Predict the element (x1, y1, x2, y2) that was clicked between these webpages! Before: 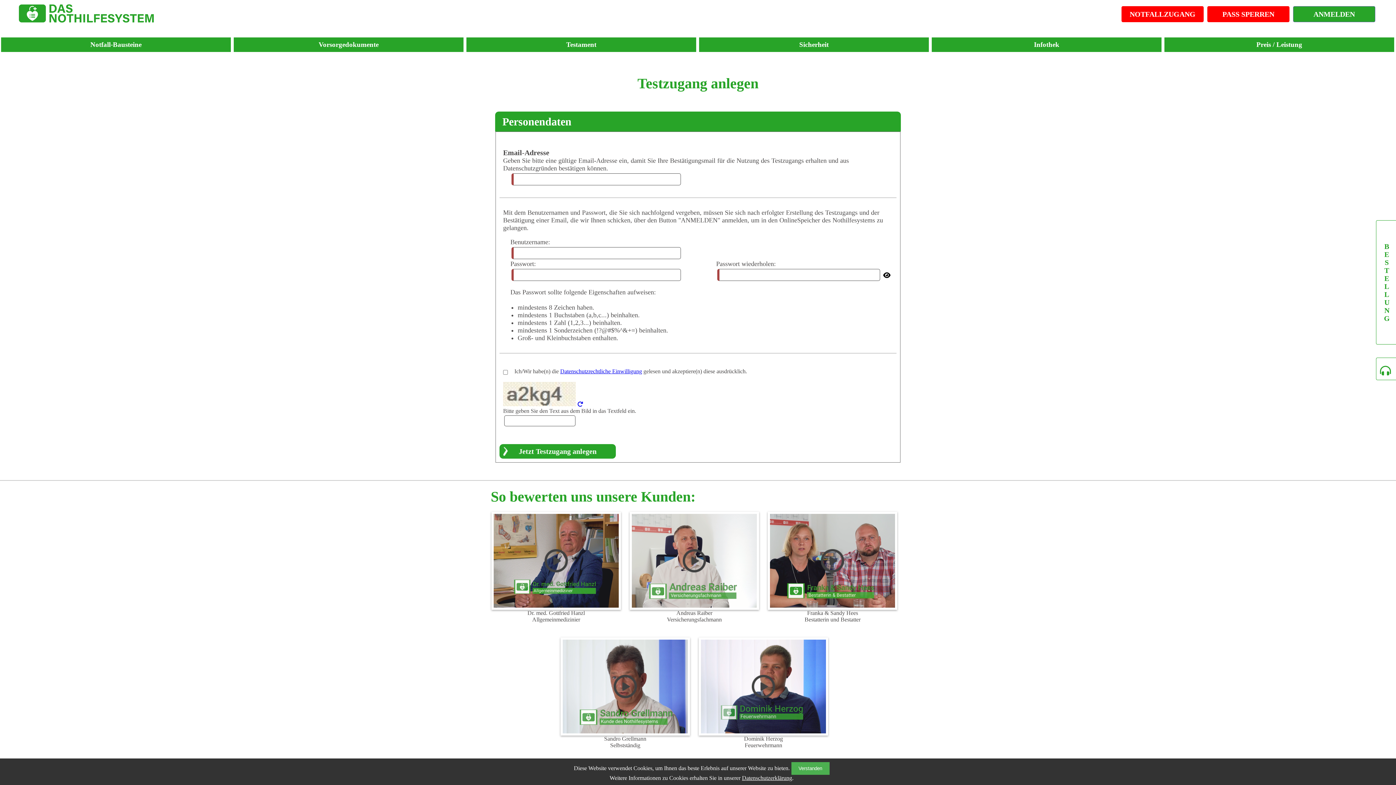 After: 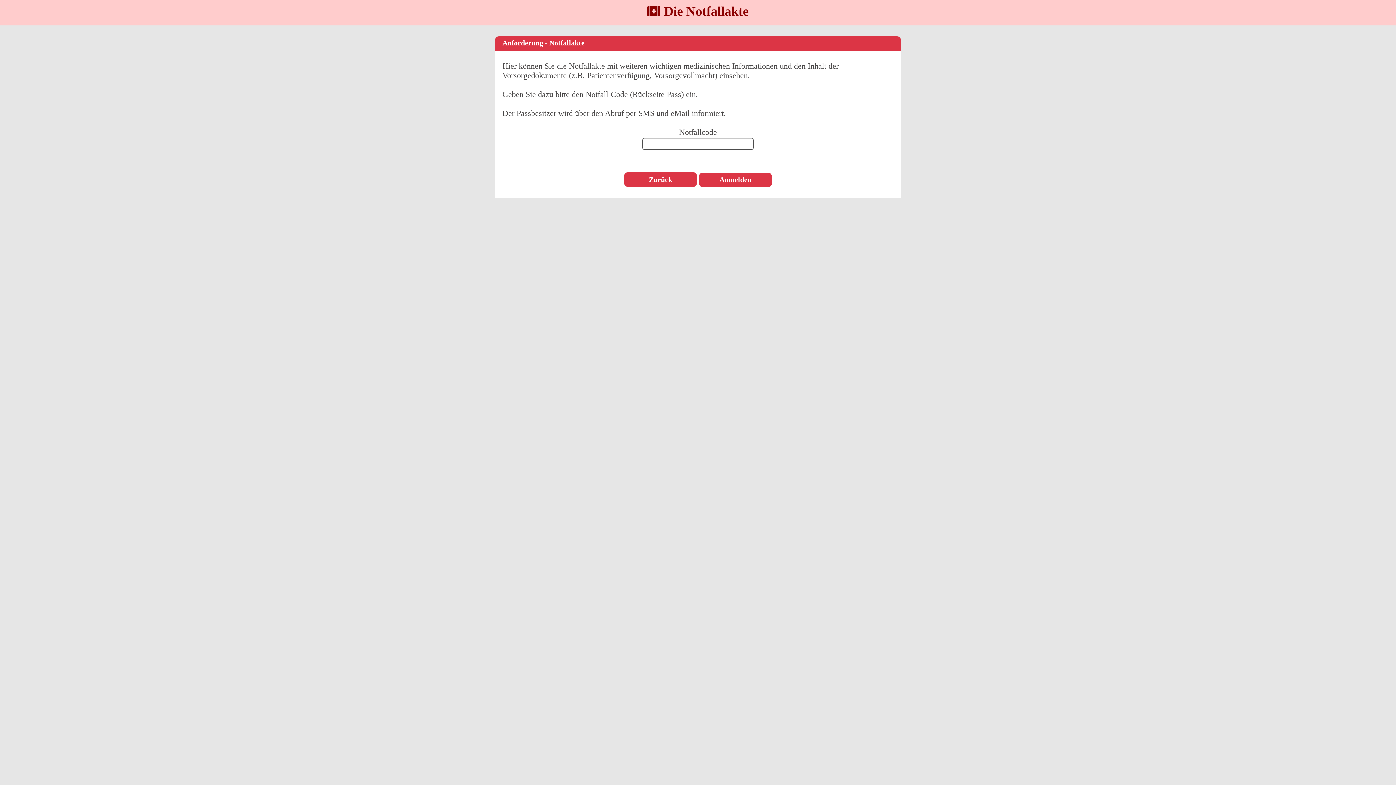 Action: bbox: (1121, 6, 1204, 22) label: NOTFALLZUGANG